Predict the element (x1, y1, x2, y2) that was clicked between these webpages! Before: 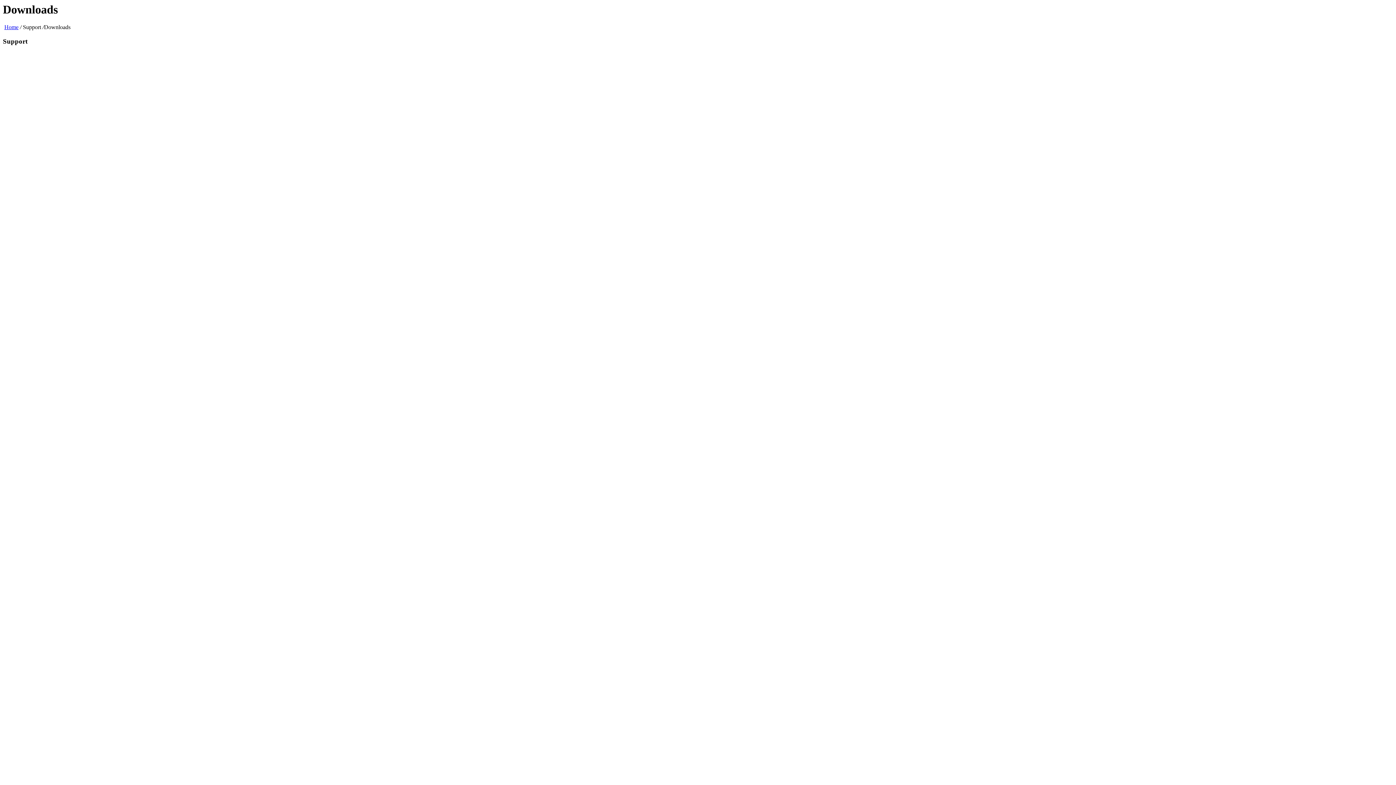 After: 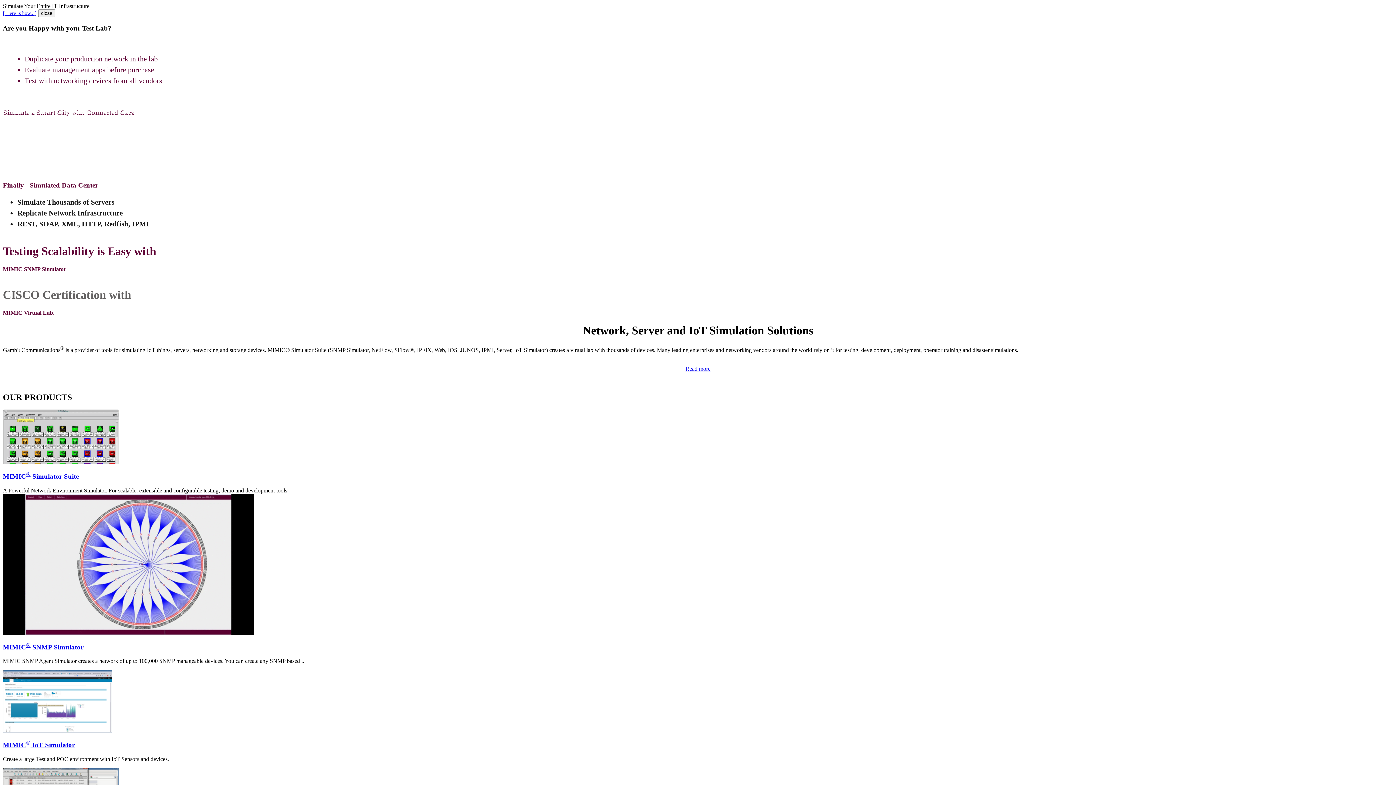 Action: bbox: (4, 24, 18, 30) label: Home